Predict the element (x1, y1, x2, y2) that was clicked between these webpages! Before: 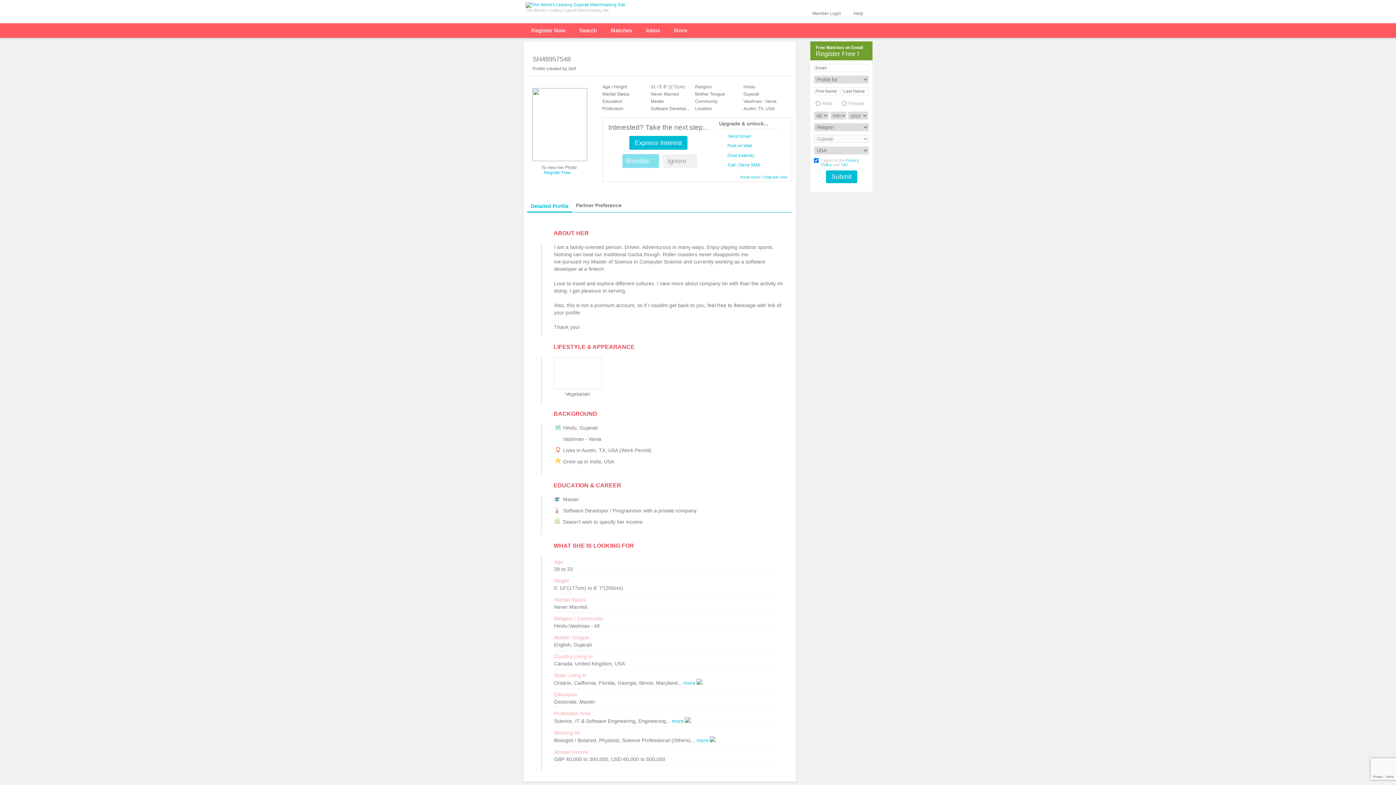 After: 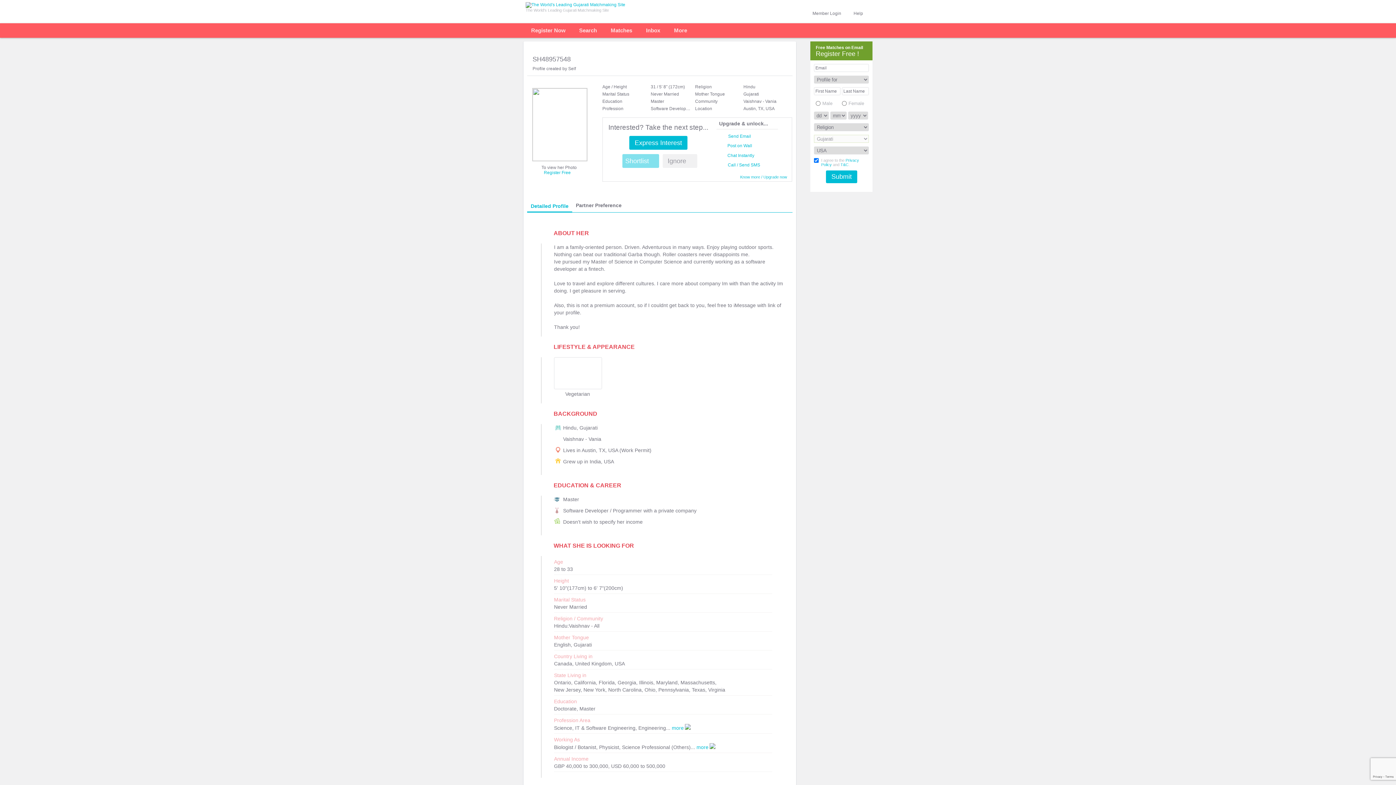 Action: bbox: (683, 680, 695, 686) label: more